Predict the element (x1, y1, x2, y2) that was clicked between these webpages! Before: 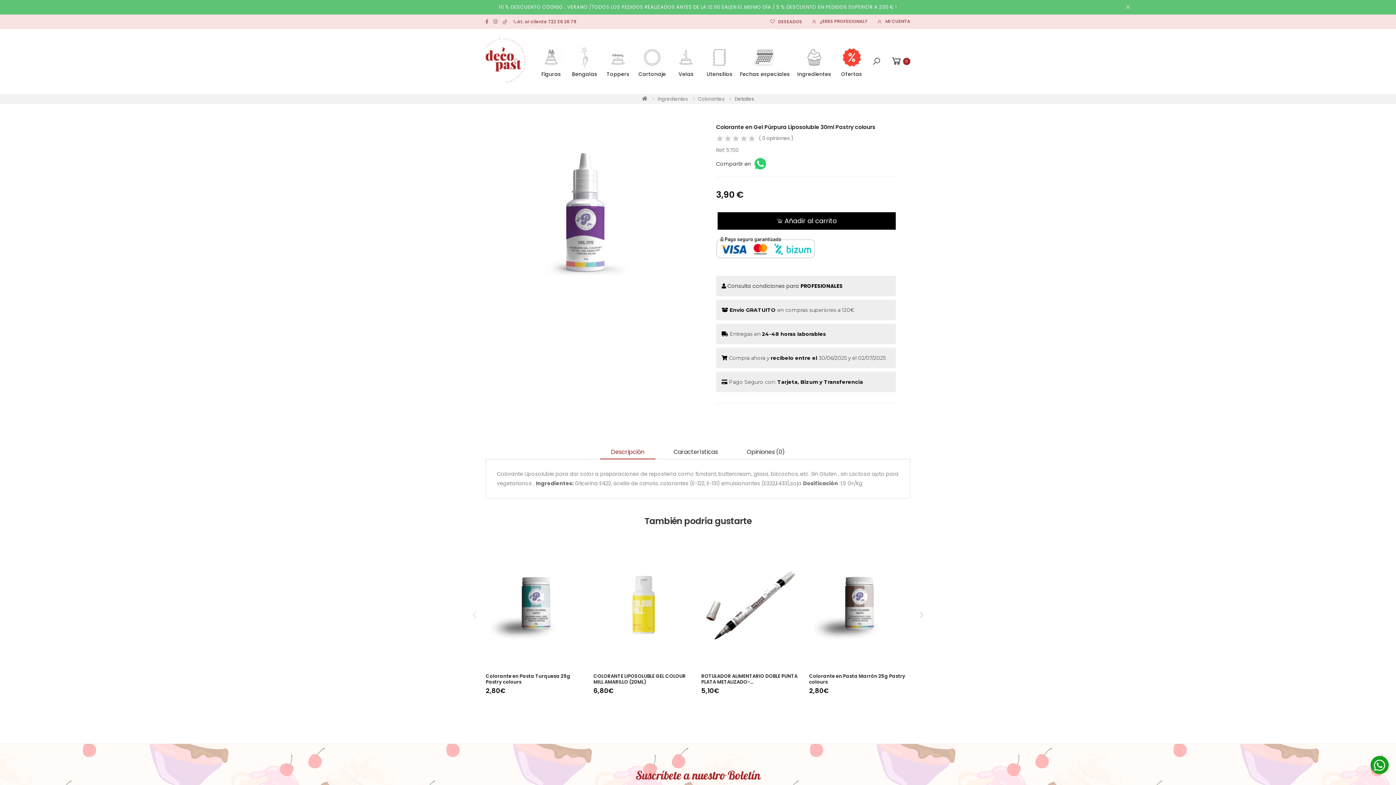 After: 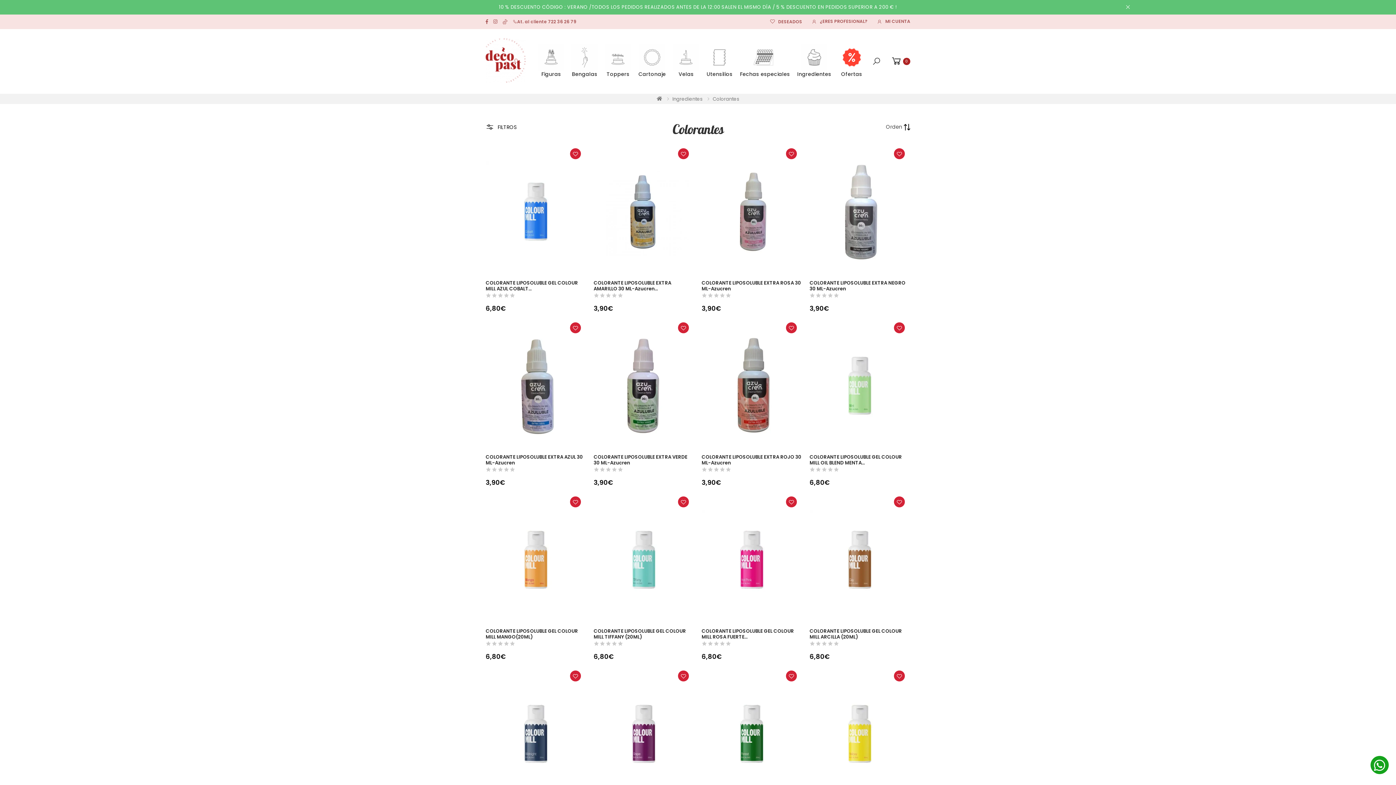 Action: label: Colorantes bbox: (698, 95, 724, 102)